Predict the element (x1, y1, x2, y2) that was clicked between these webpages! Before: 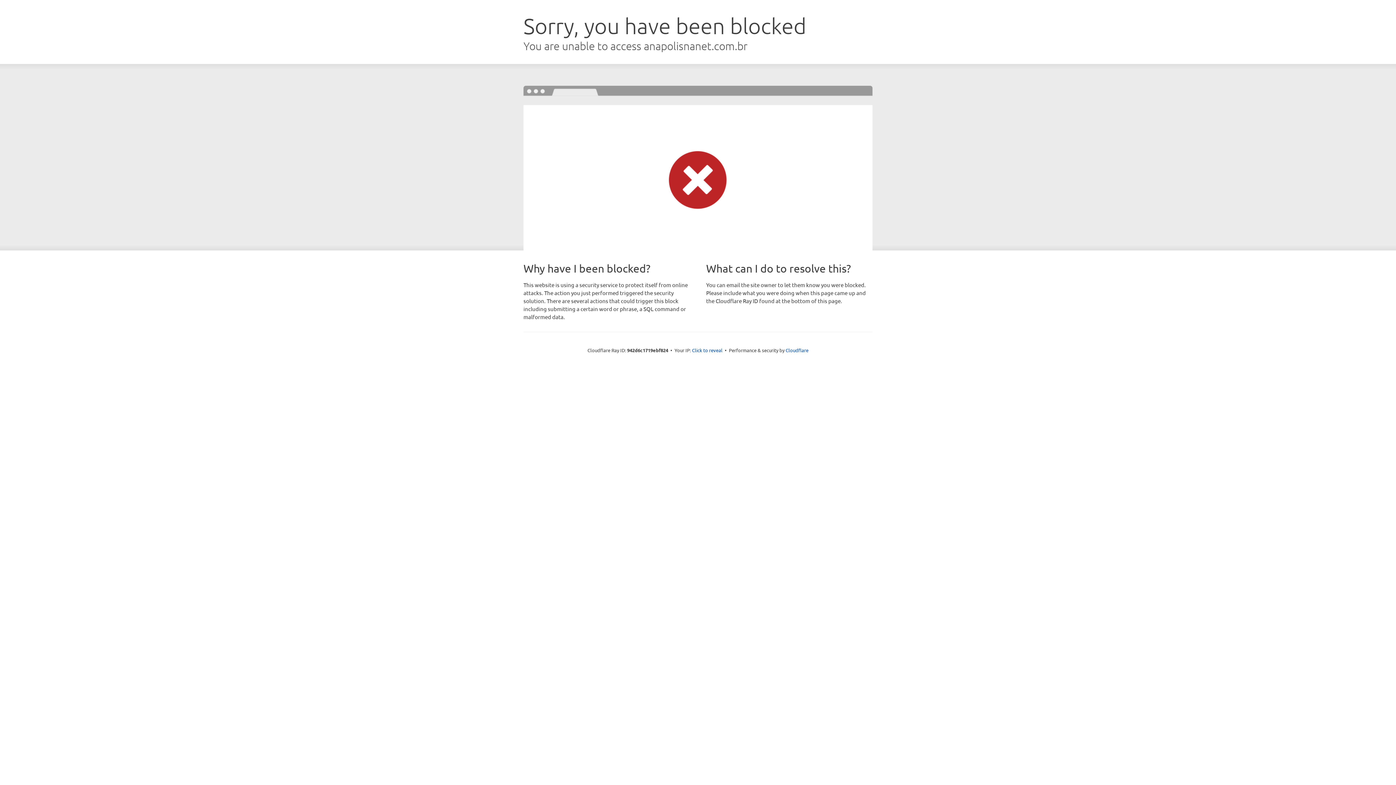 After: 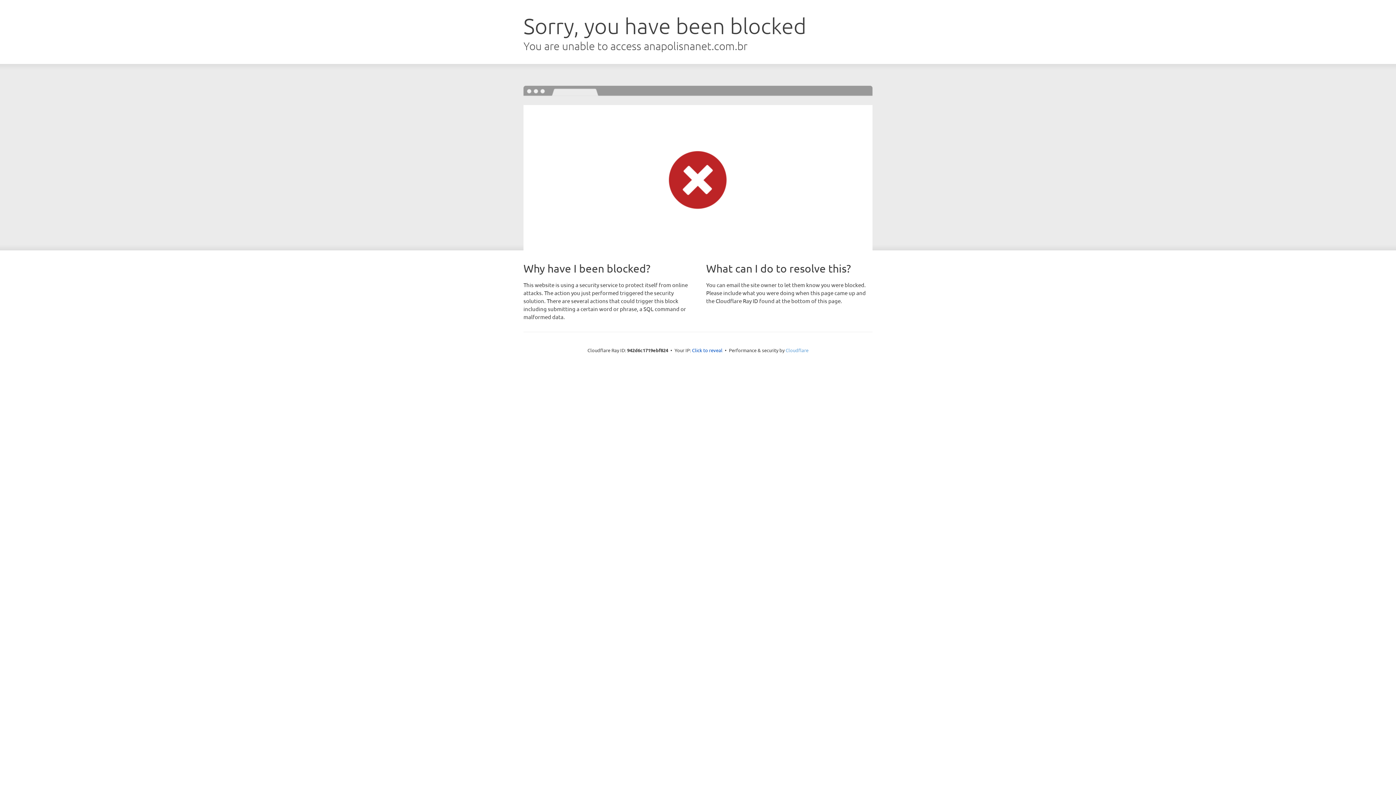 Action: bbox: (785, 347, 808, 353) label: Cloudflare